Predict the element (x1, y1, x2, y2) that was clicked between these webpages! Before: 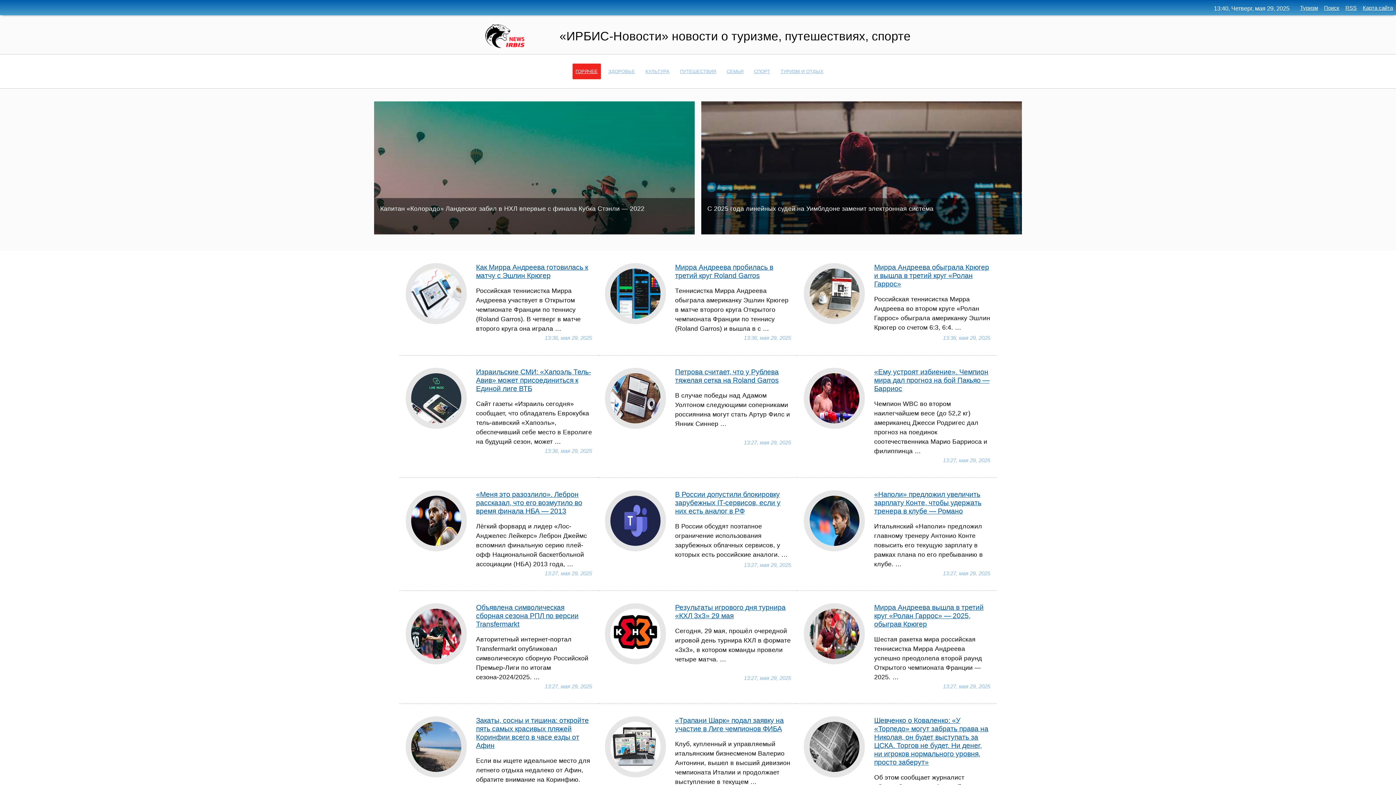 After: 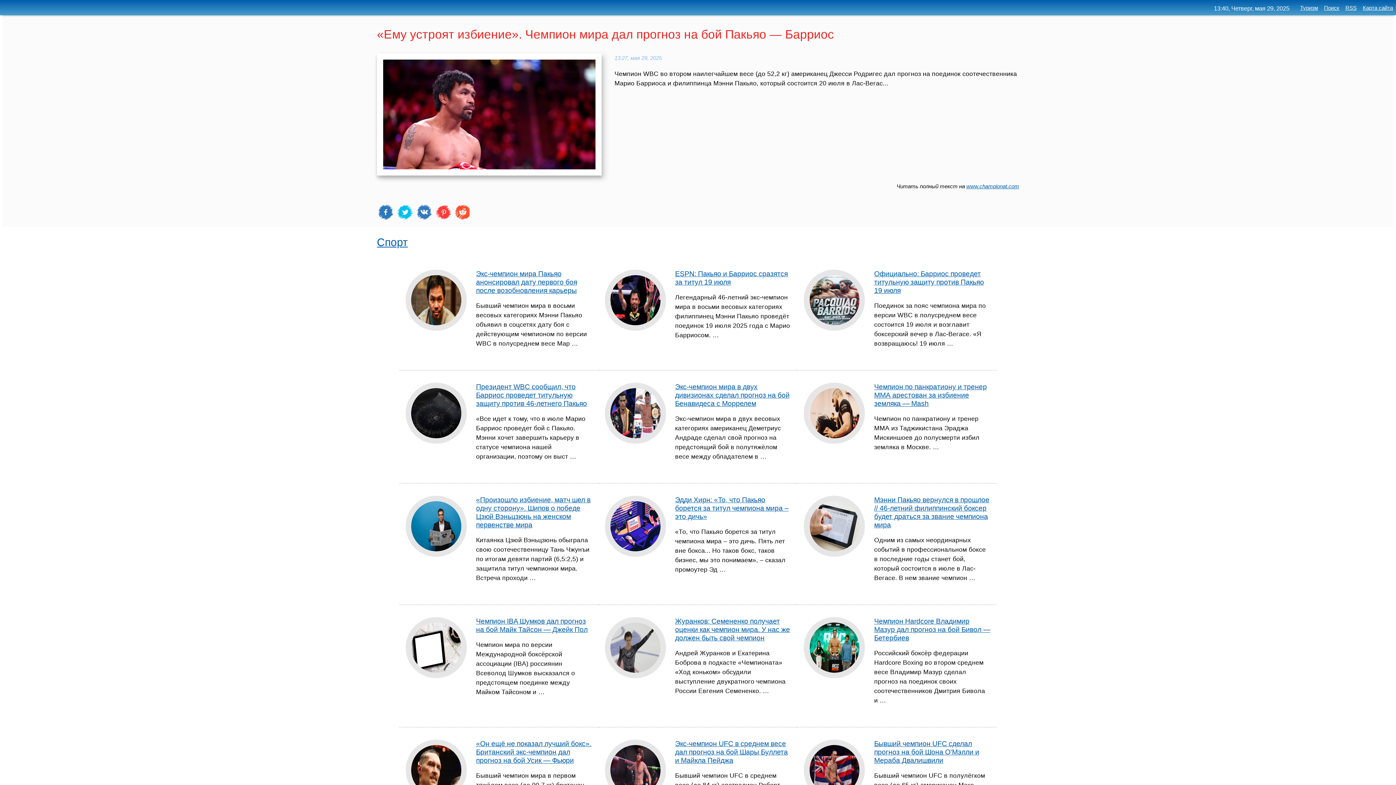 Action: label: «Ему устроят избиение». Чемпион мира дал прогноз на бой Пакьяо — Барриос bbox: (874, 368, 989, 392)